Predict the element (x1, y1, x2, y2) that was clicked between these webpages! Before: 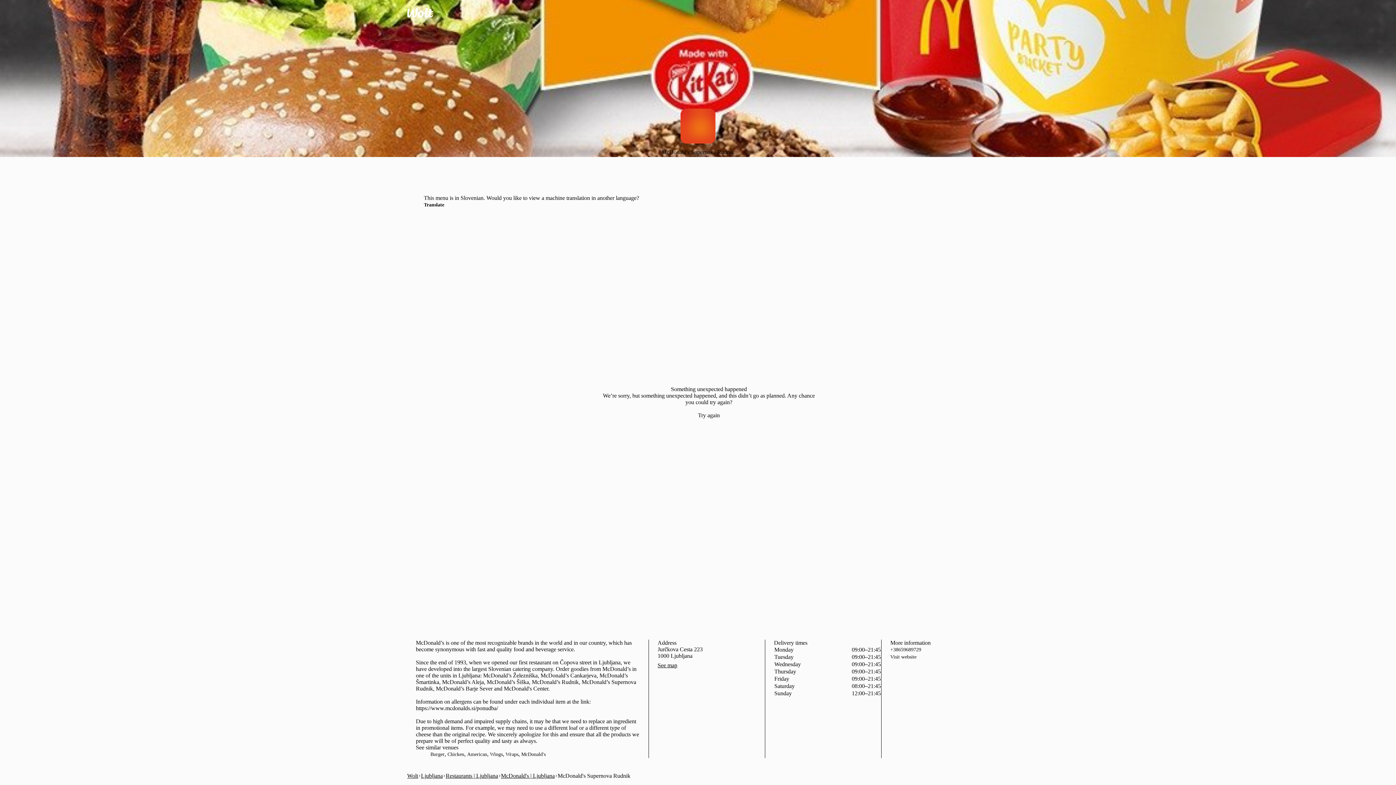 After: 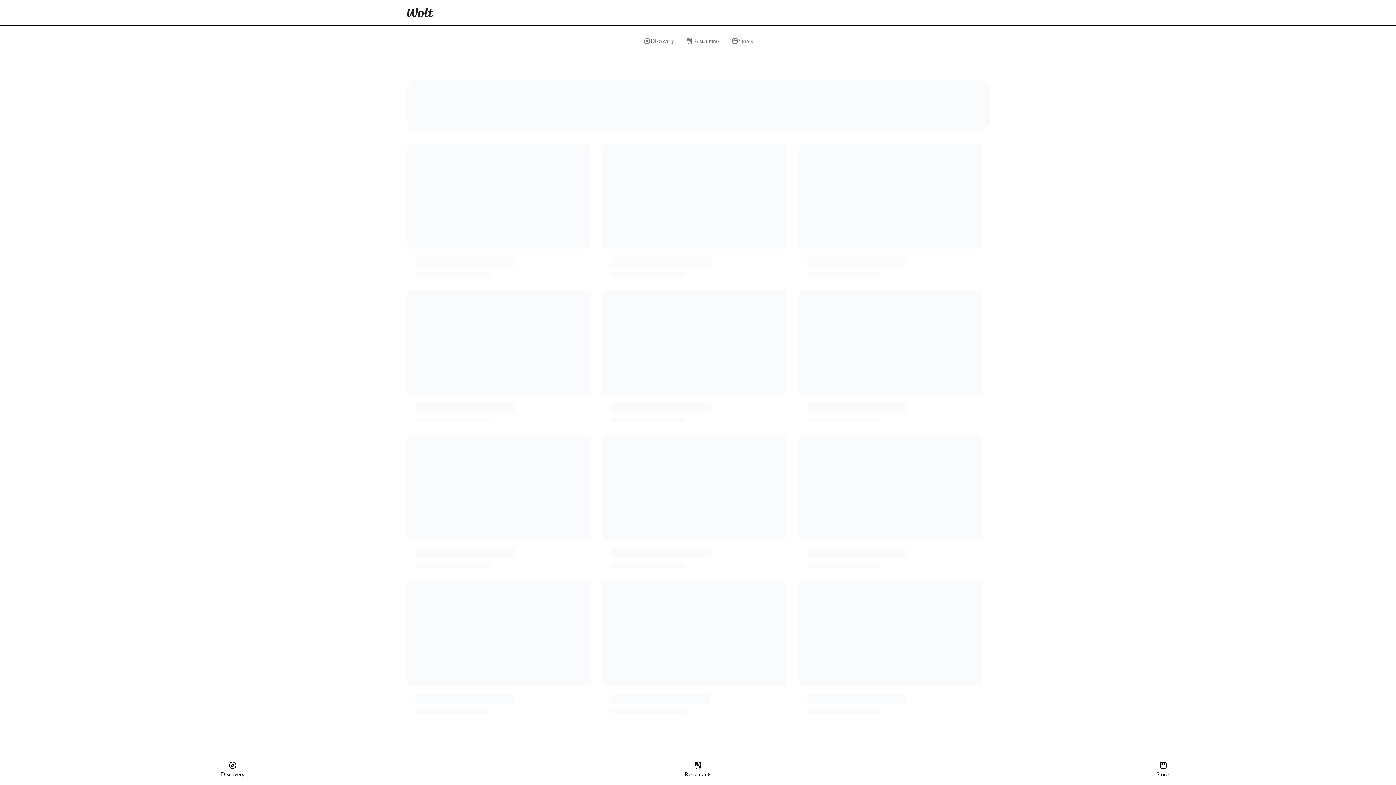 Action: bbox: (505, 751, 518, 758) label: Wraps